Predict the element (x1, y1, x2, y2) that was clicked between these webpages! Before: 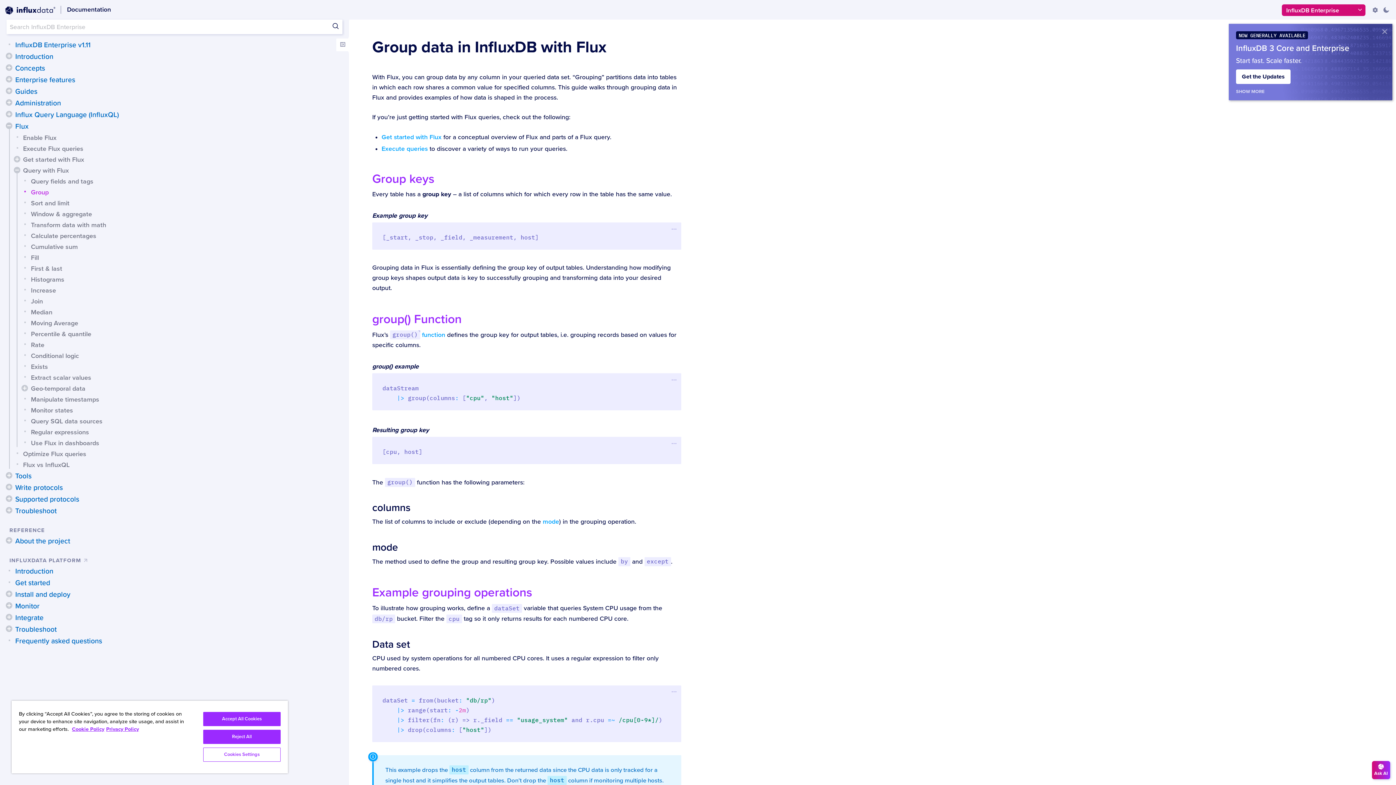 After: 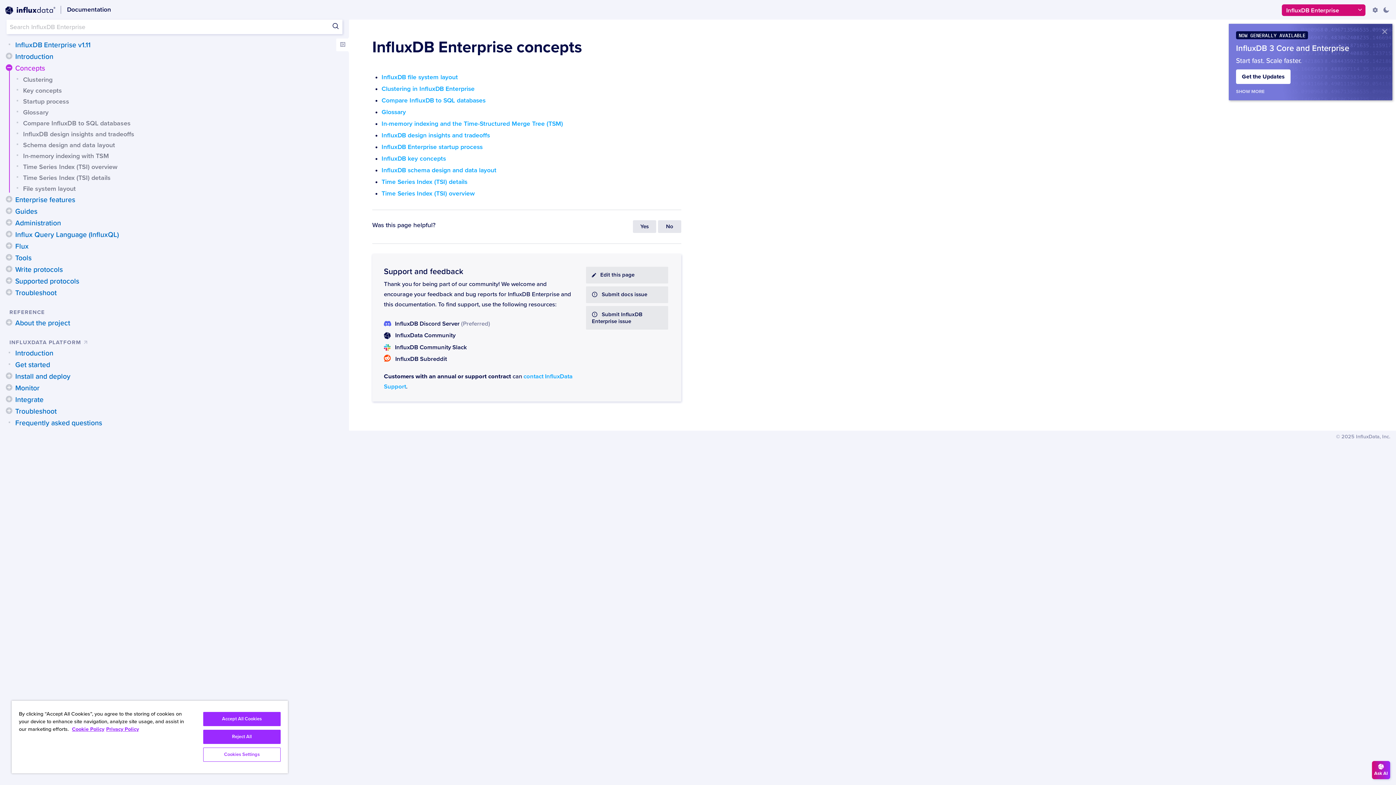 Action: bbox: (15, 63, 45, 72) label: Concepts